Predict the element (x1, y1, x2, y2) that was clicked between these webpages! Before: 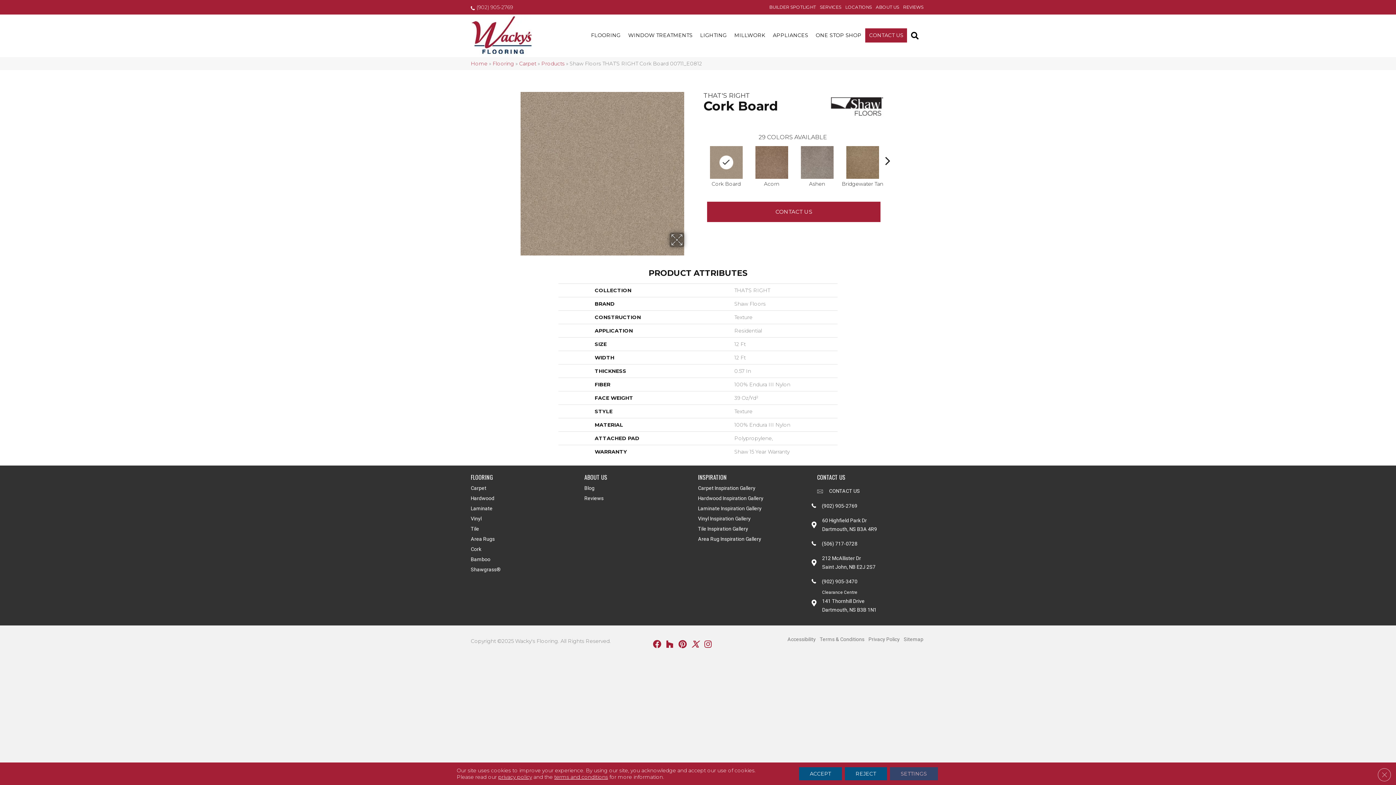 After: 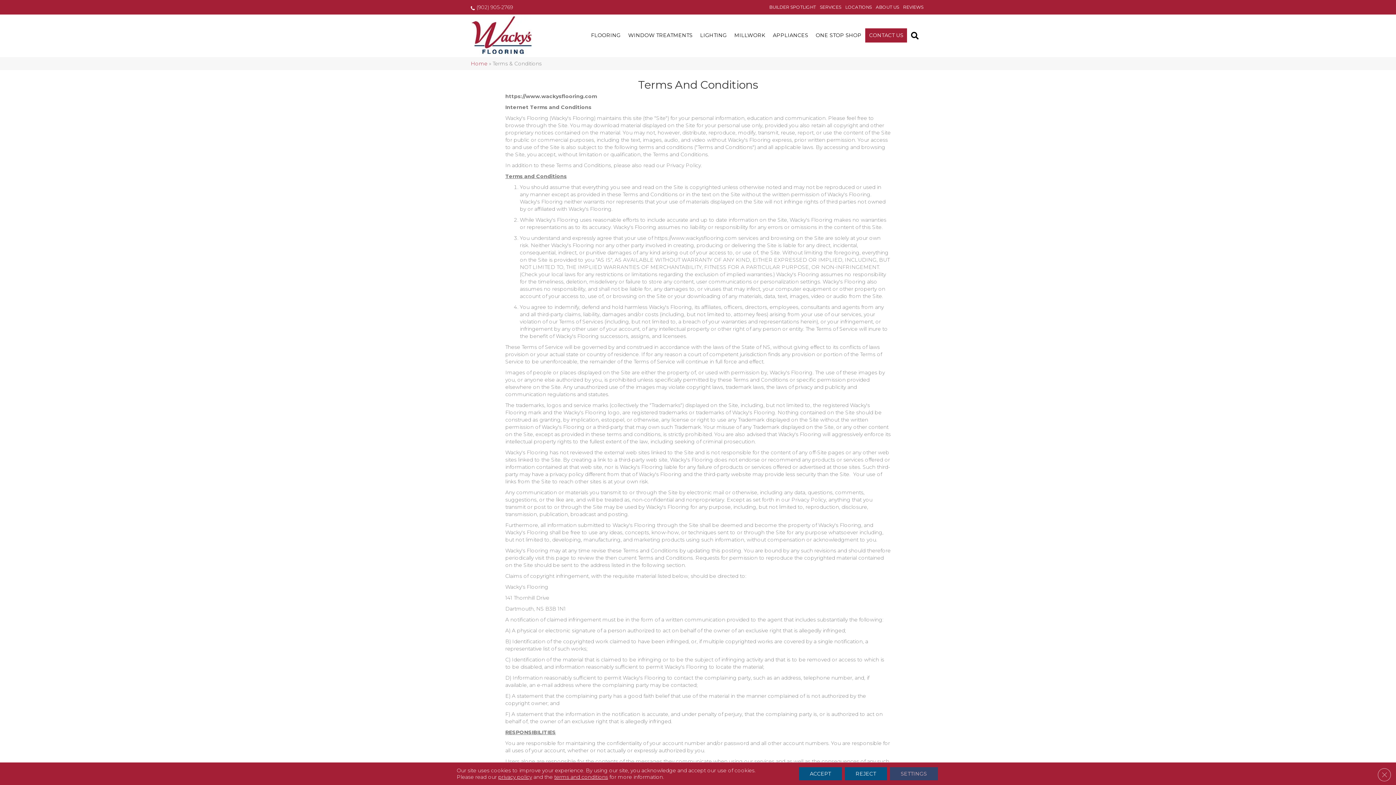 Action: label: terms and conditions bbox: (554, 774, 608, 780)